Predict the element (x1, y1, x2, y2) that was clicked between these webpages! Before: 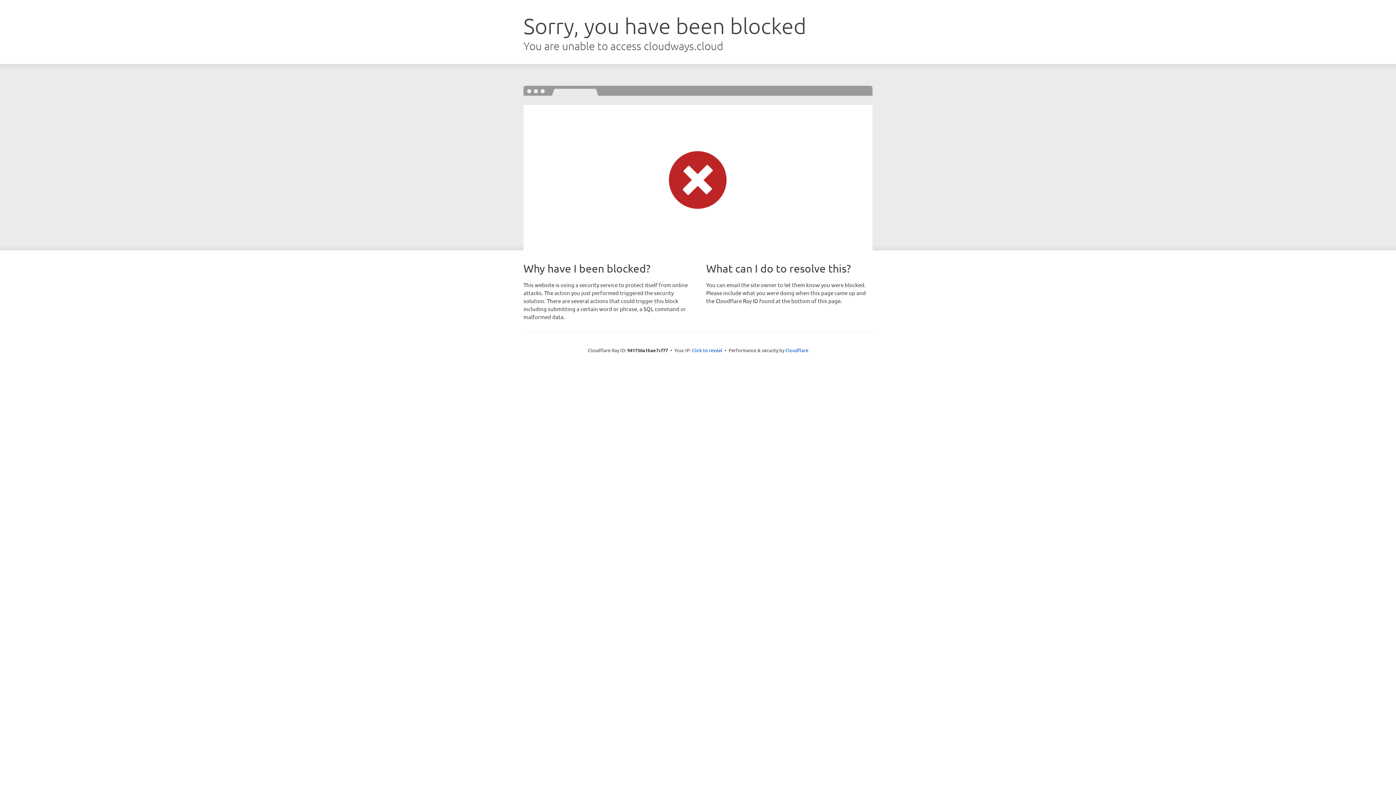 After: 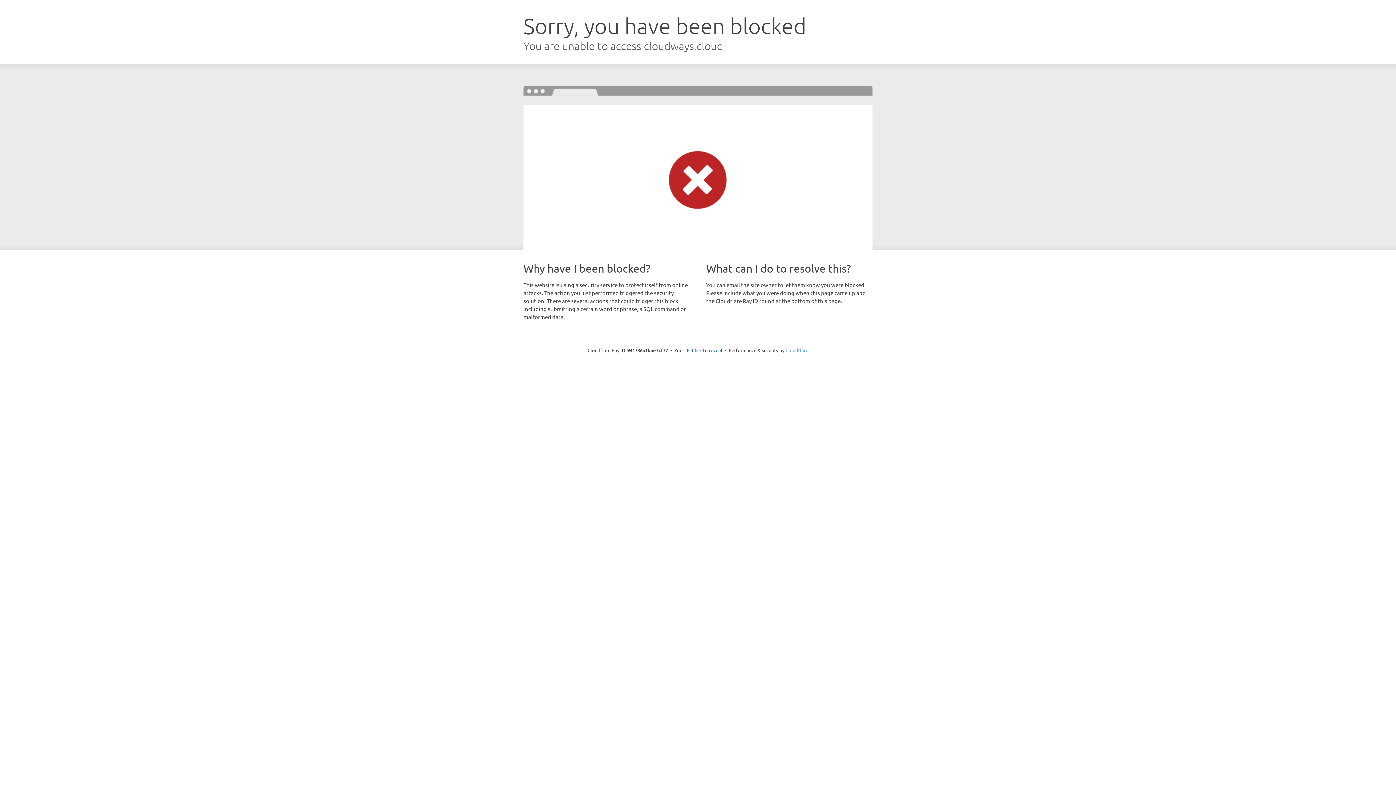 Action: bbox: (785, 347, 808, 353) label: Cloudflare